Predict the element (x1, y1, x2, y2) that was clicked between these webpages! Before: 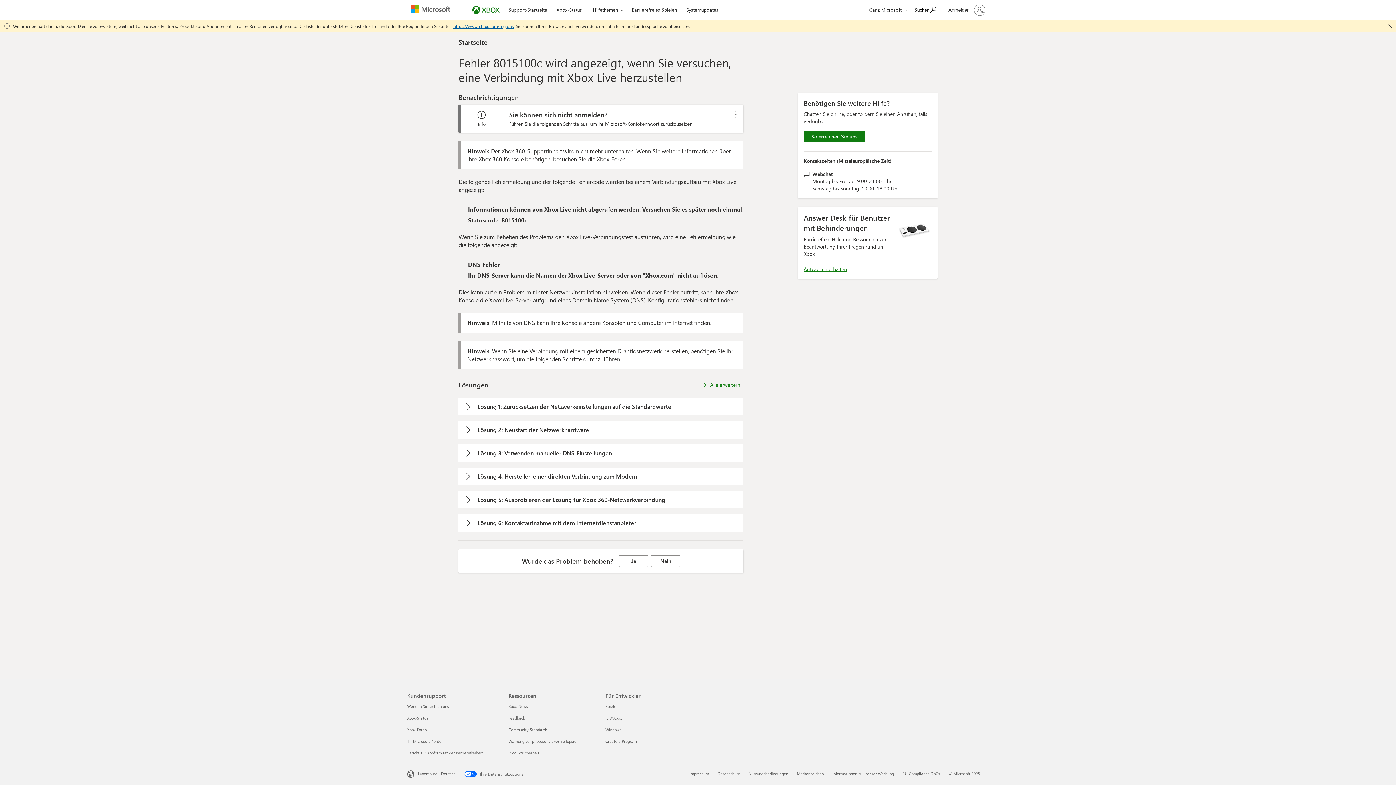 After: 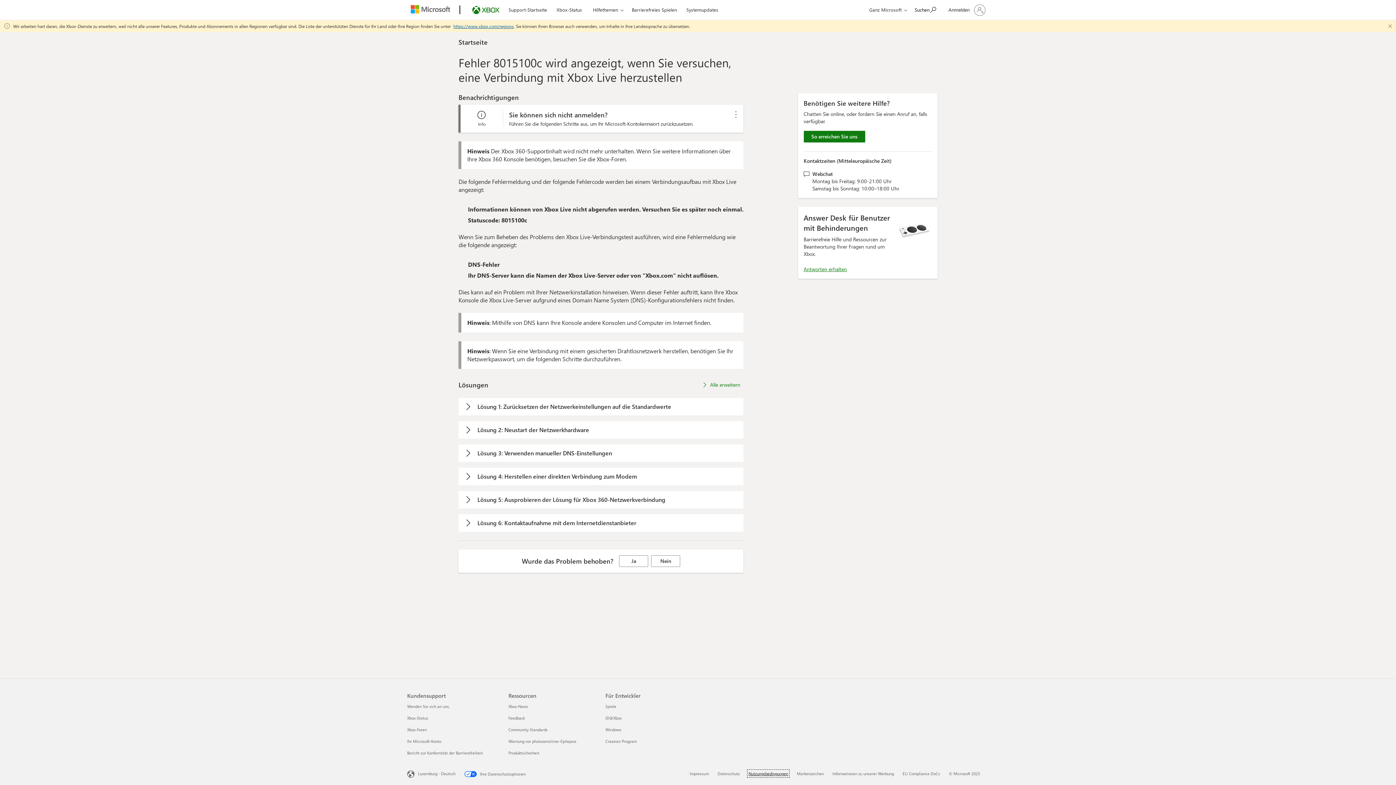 Action: bbox: (749, 771, 789, 776) label: Nutzungsbedingungen 3 von 6